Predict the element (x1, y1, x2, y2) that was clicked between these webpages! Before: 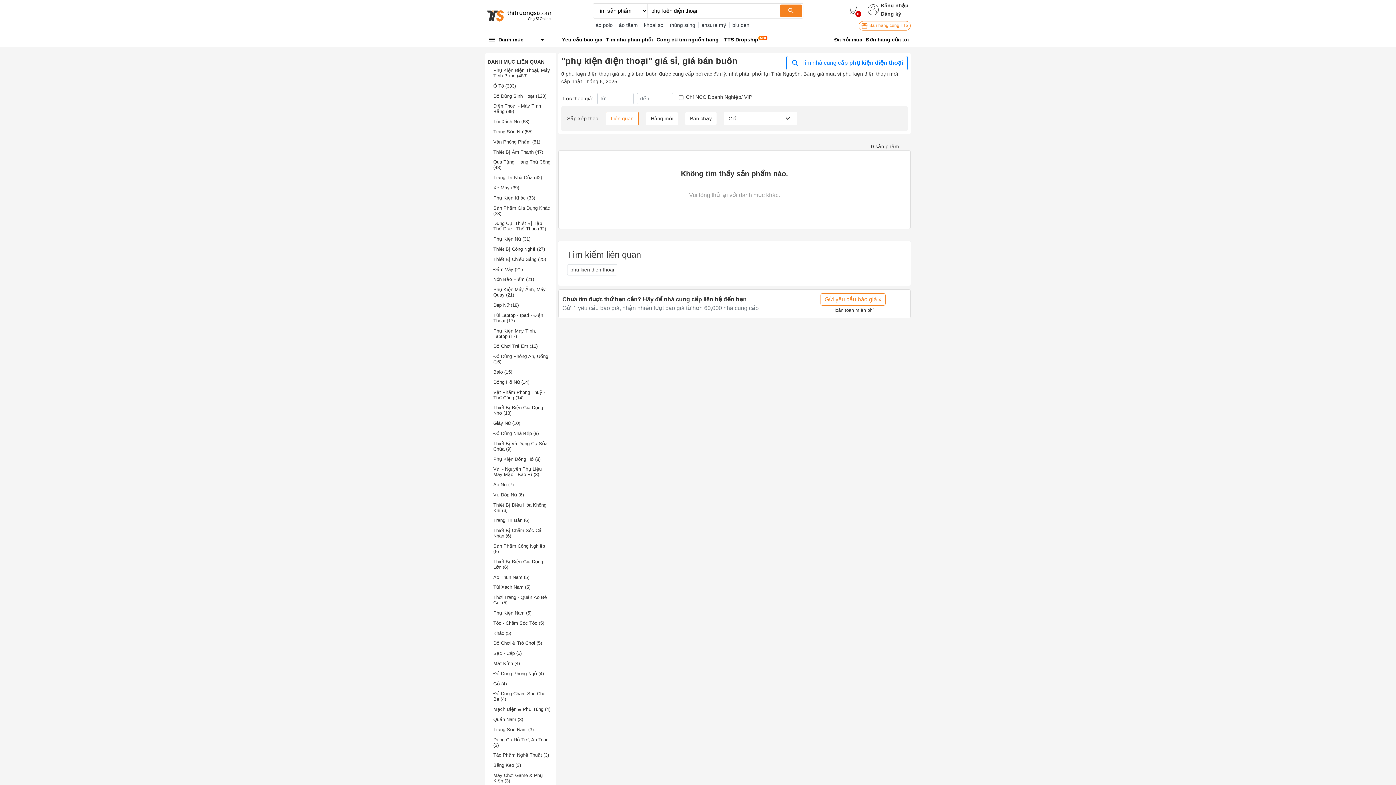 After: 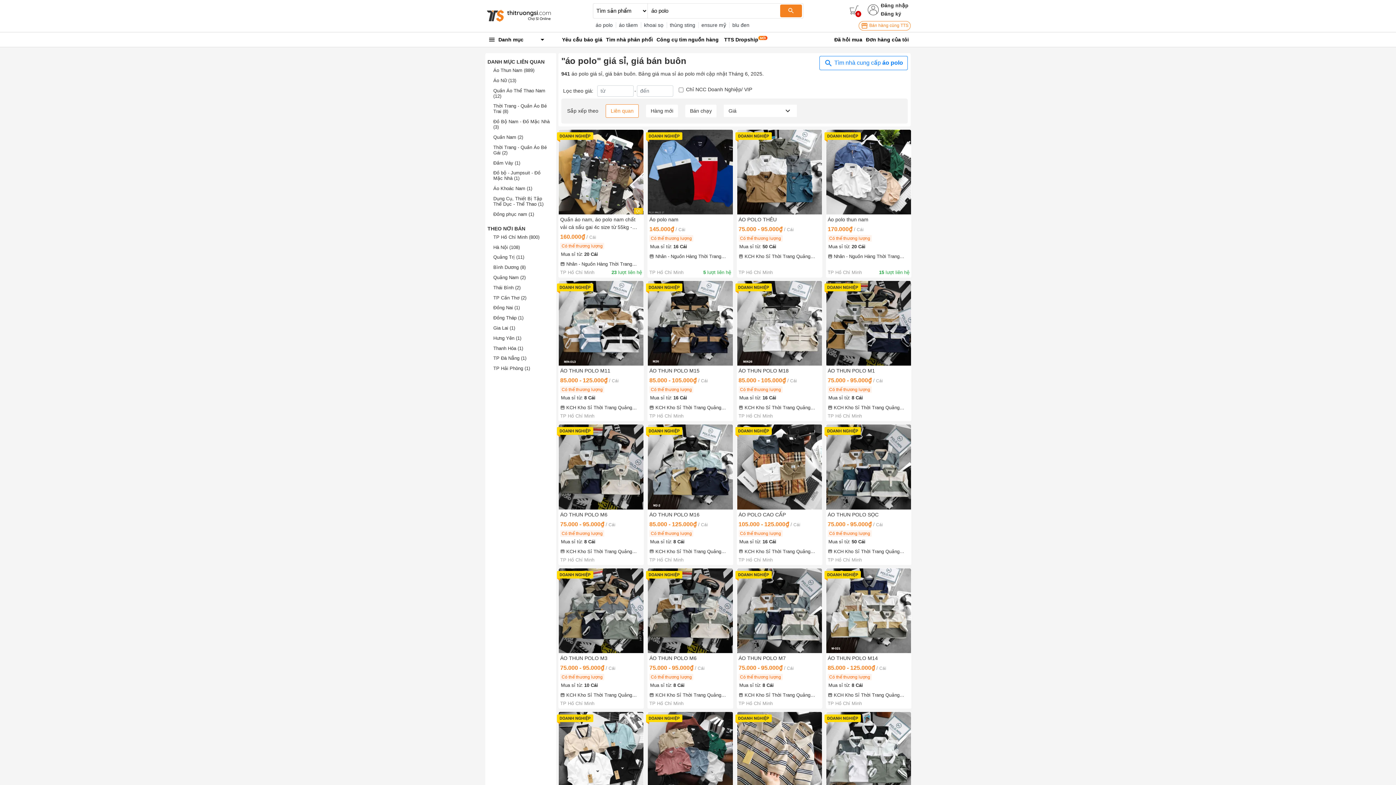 Action: label: áo polo bbox: (592, 22, 616, 27)